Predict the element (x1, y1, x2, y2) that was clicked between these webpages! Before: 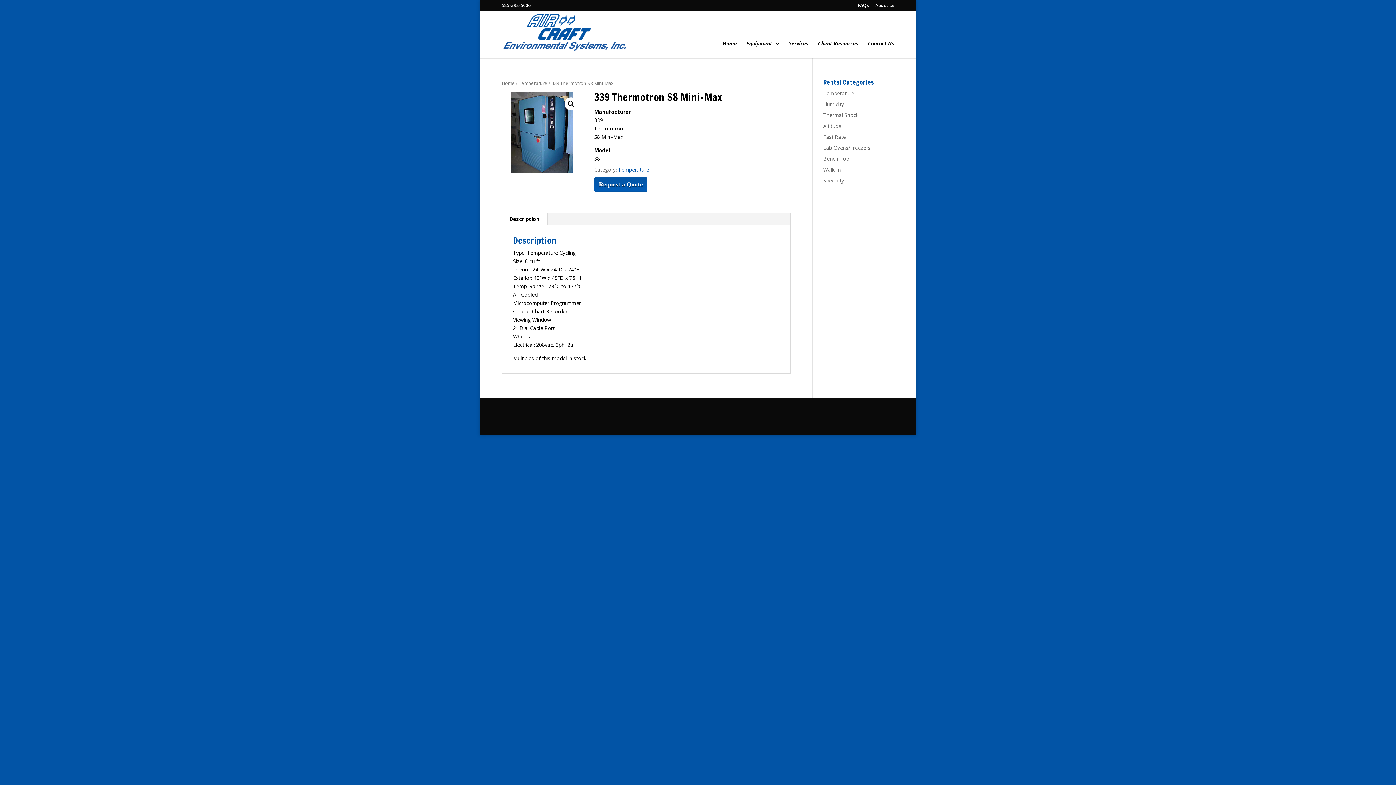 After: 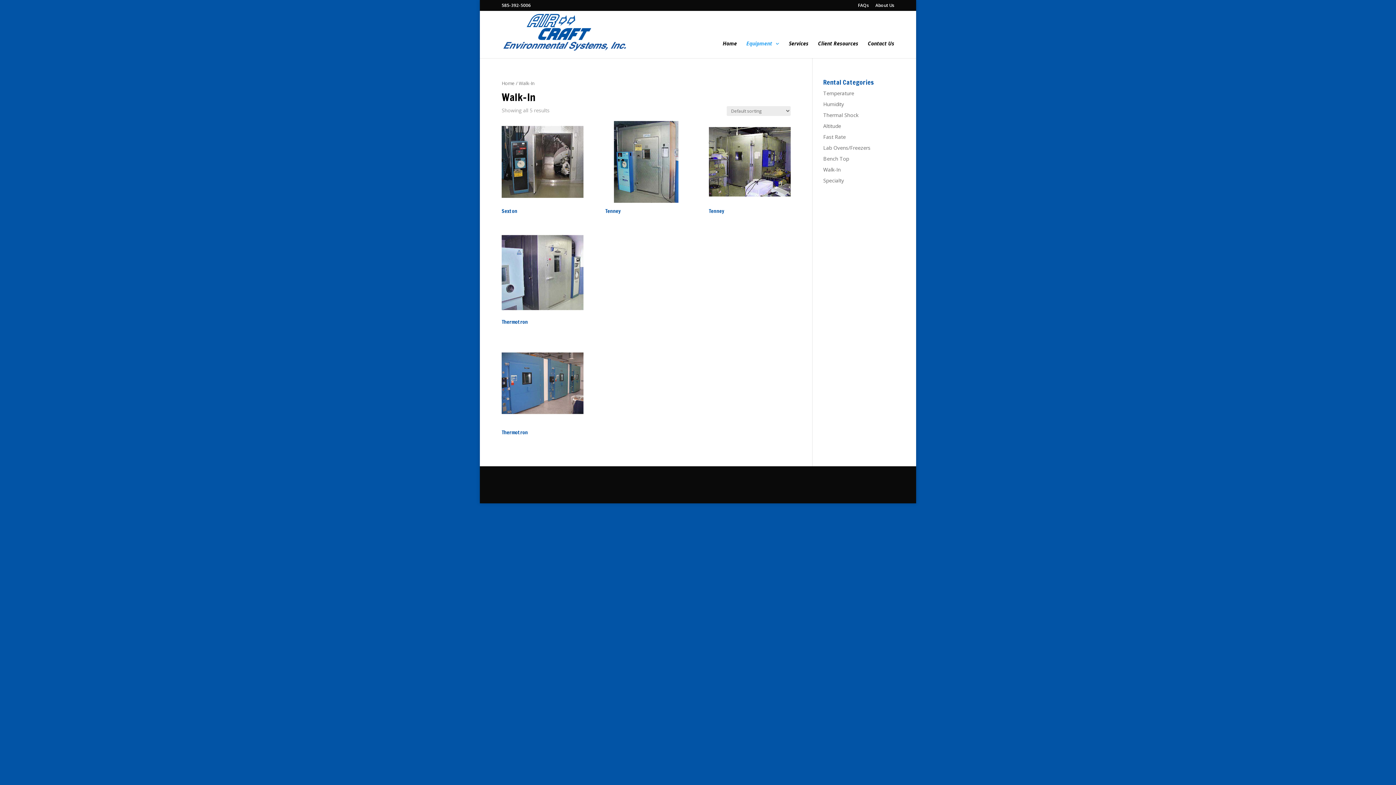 Action: label: Walk-In bbox: (823, 166, 840, 173)